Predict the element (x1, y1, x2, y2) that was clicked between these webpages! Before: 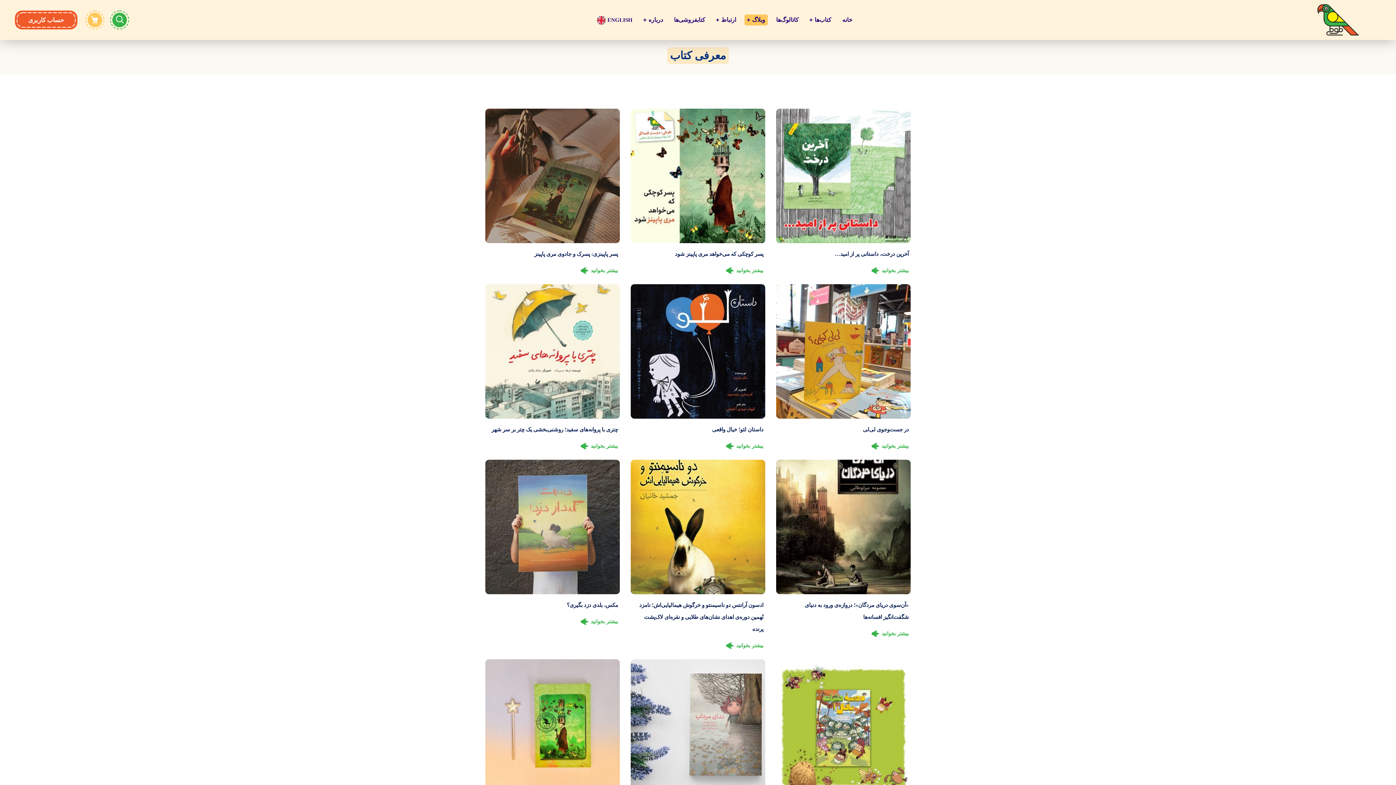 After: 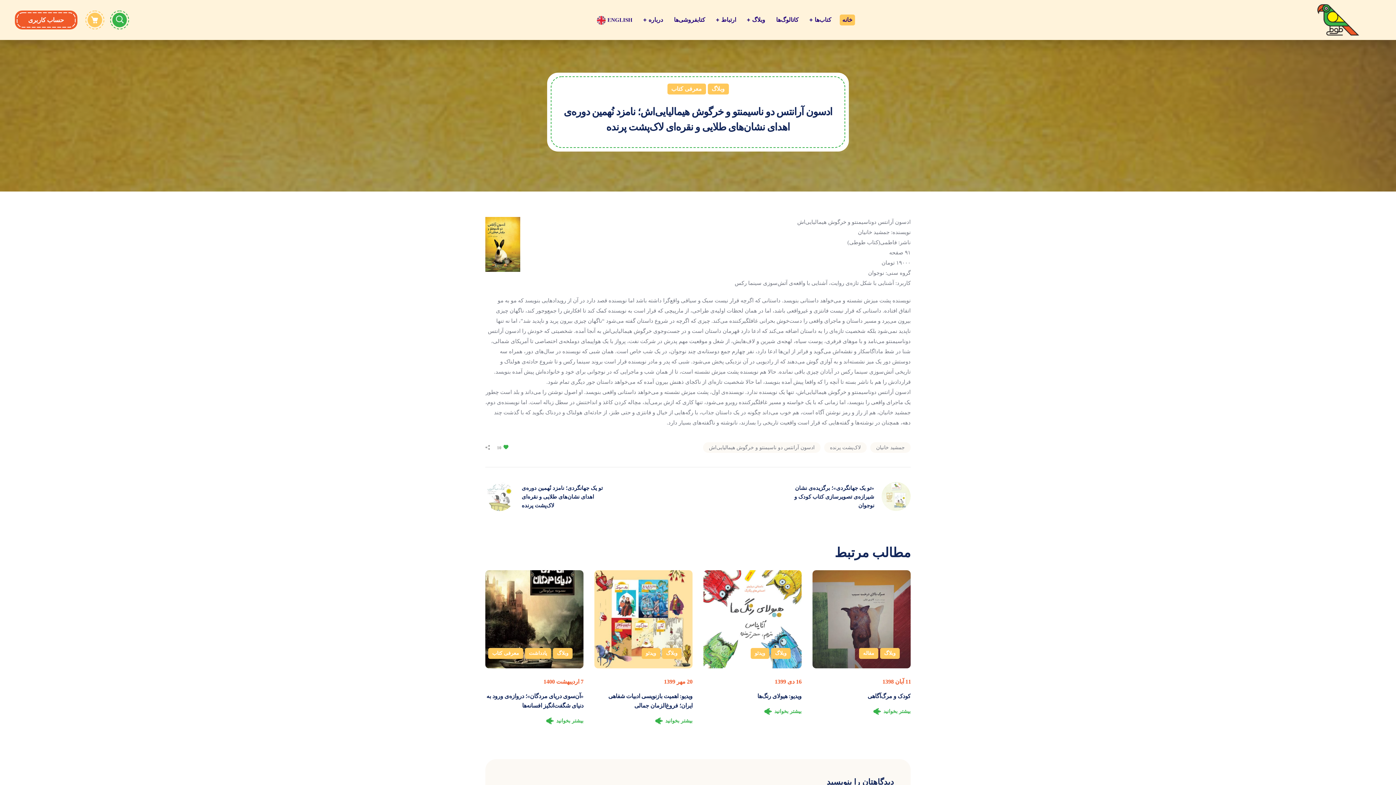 Action: bbox: (639, 602, 763, 632) label: ادسون آرانتس دو ناسیمنتو و خرگوش هیمالیایی‌اش؛ نامزد نُهمین دوره‌ی اهدای نشان‌های طلایی و نقره‌ای لاک‌پشت پرنده